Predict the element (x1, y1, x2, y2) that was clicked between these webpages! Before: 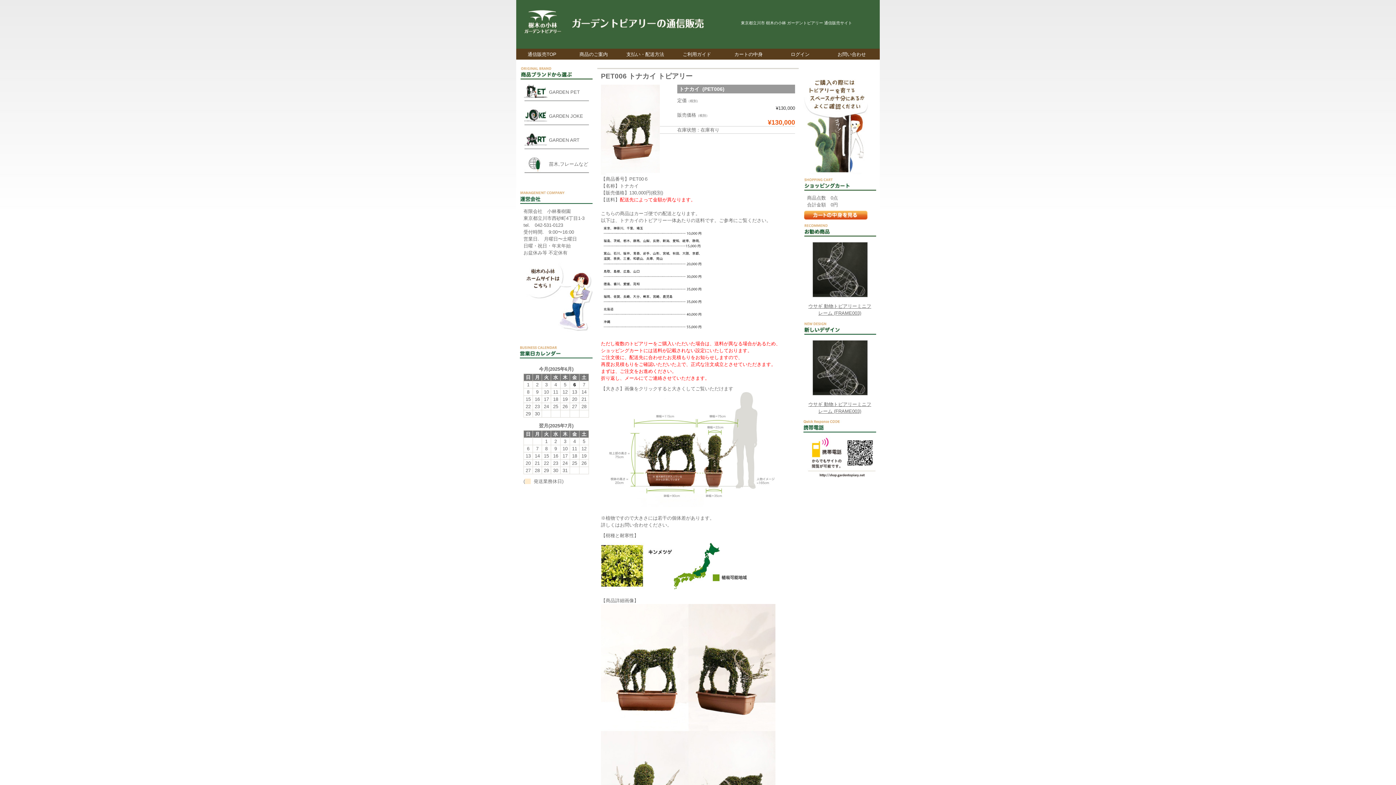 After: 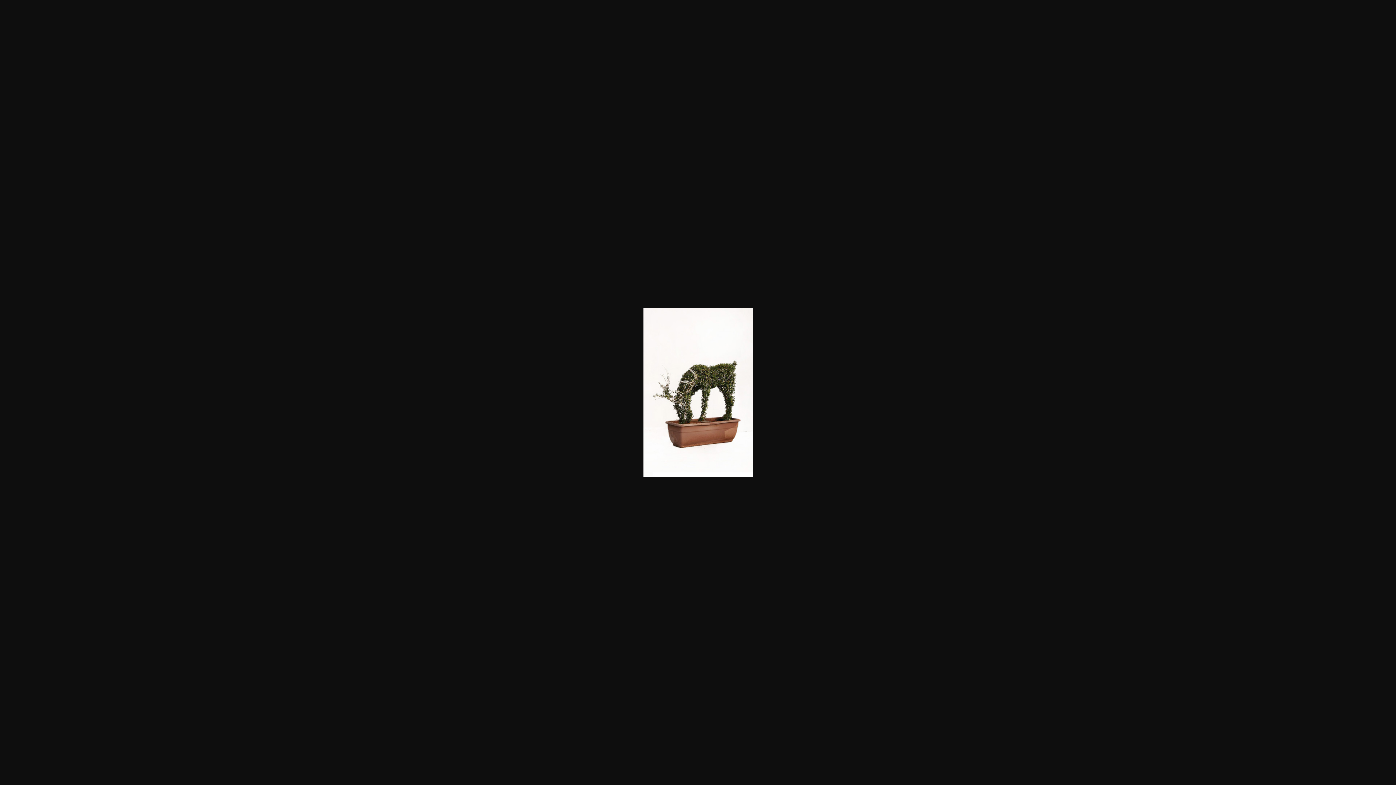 Action: bbox: (601, 171, 660, 176)